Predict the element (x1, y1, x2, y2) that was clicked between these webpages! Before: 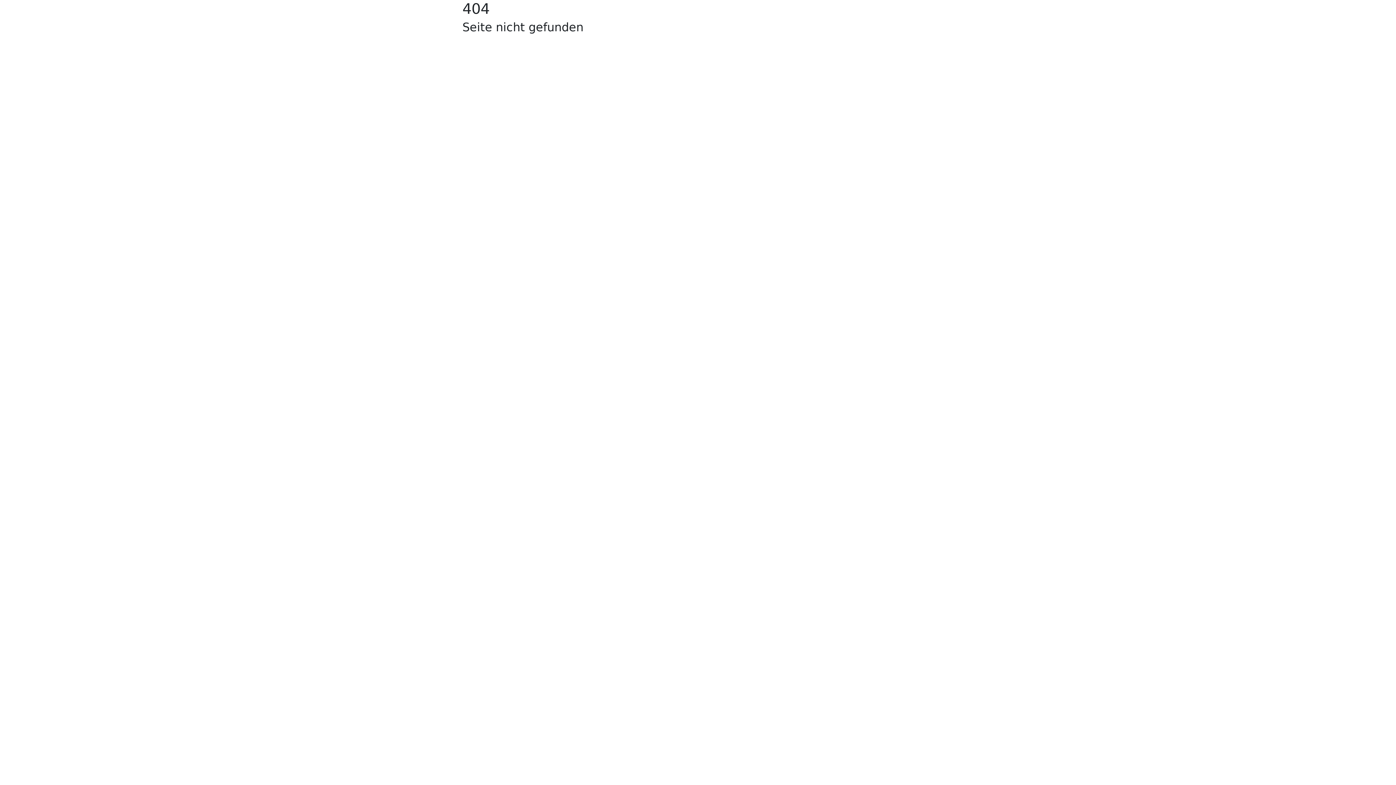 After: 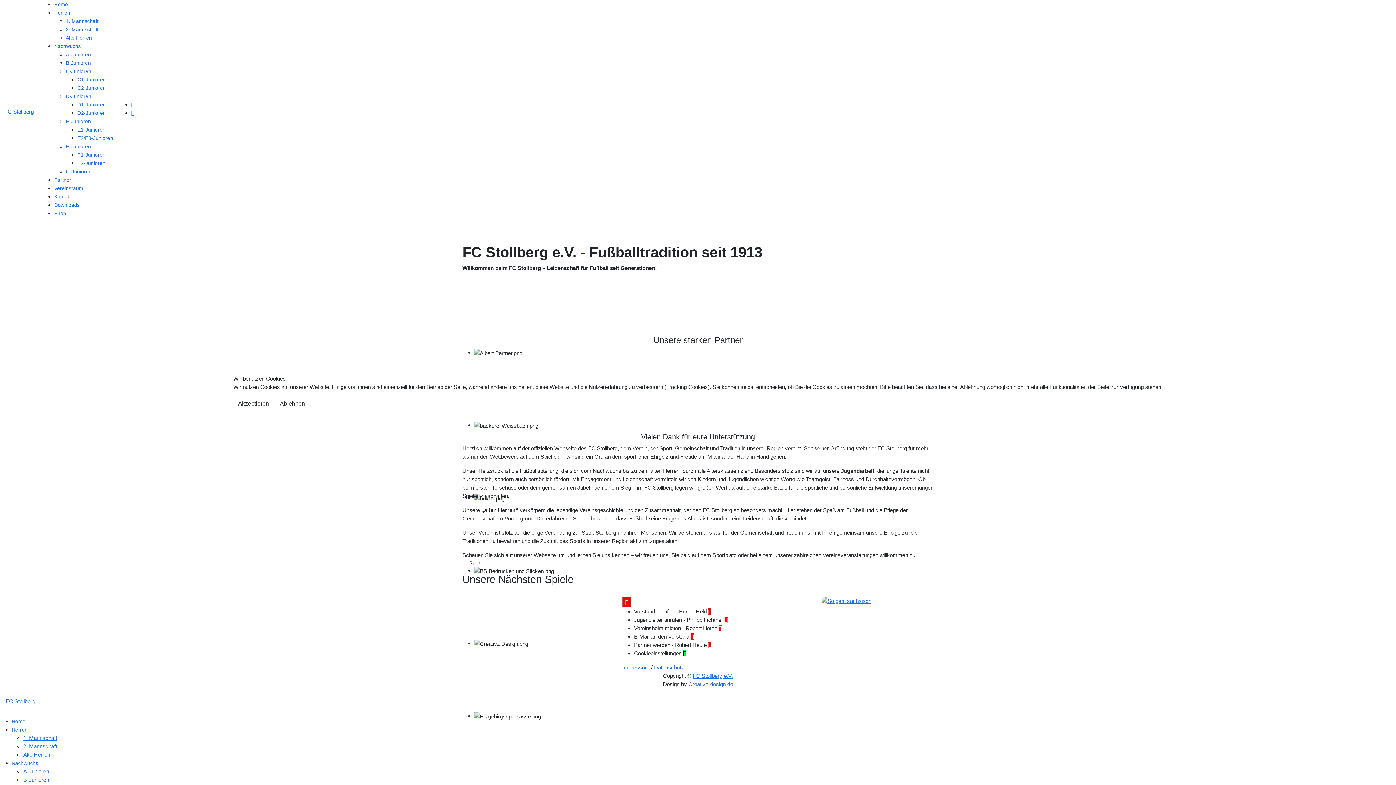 Action: bbox: (462, 37, 512, 54) label: STARTSEITE